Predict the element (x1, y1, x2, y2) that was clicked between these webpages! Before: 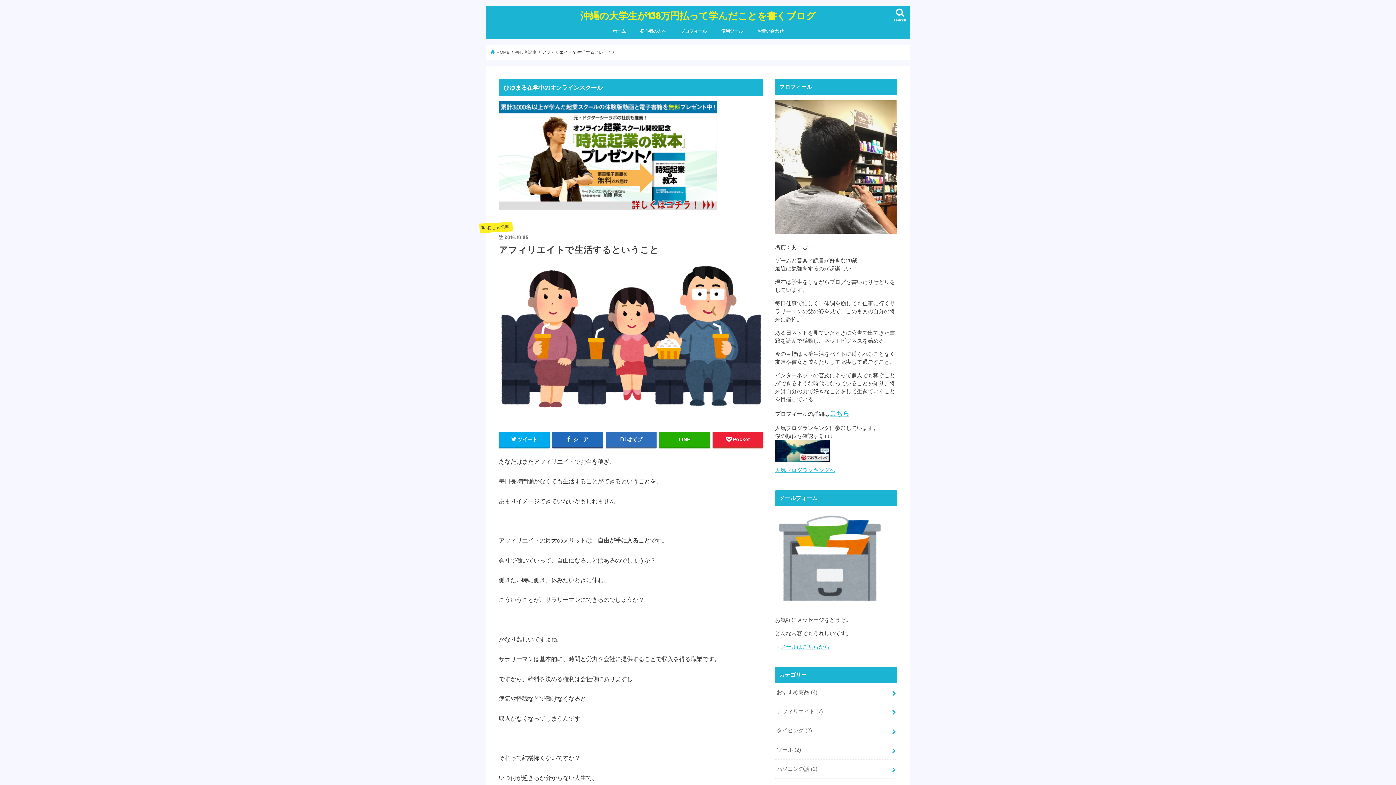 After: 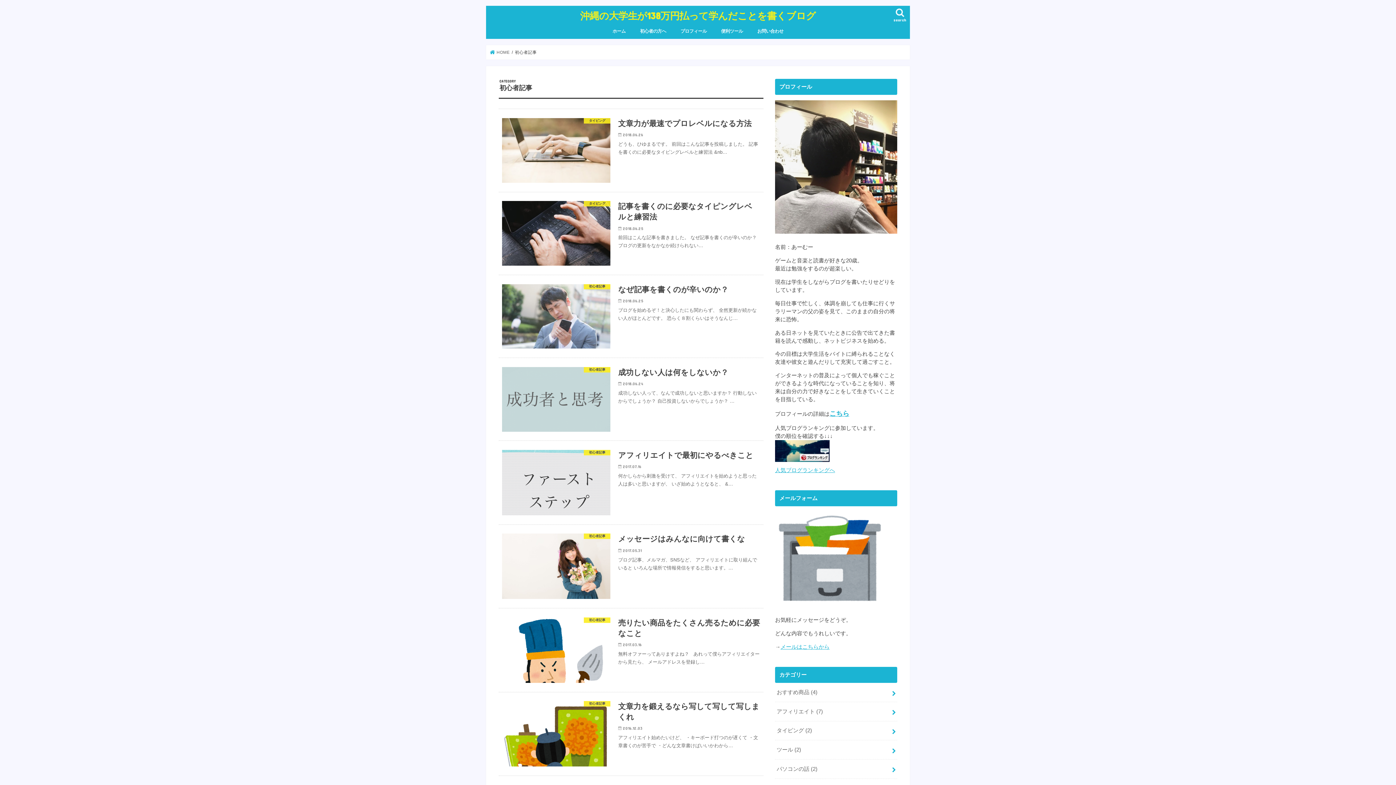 Action: label: 初心者記事 bbox: (515, 50, 536, 54)